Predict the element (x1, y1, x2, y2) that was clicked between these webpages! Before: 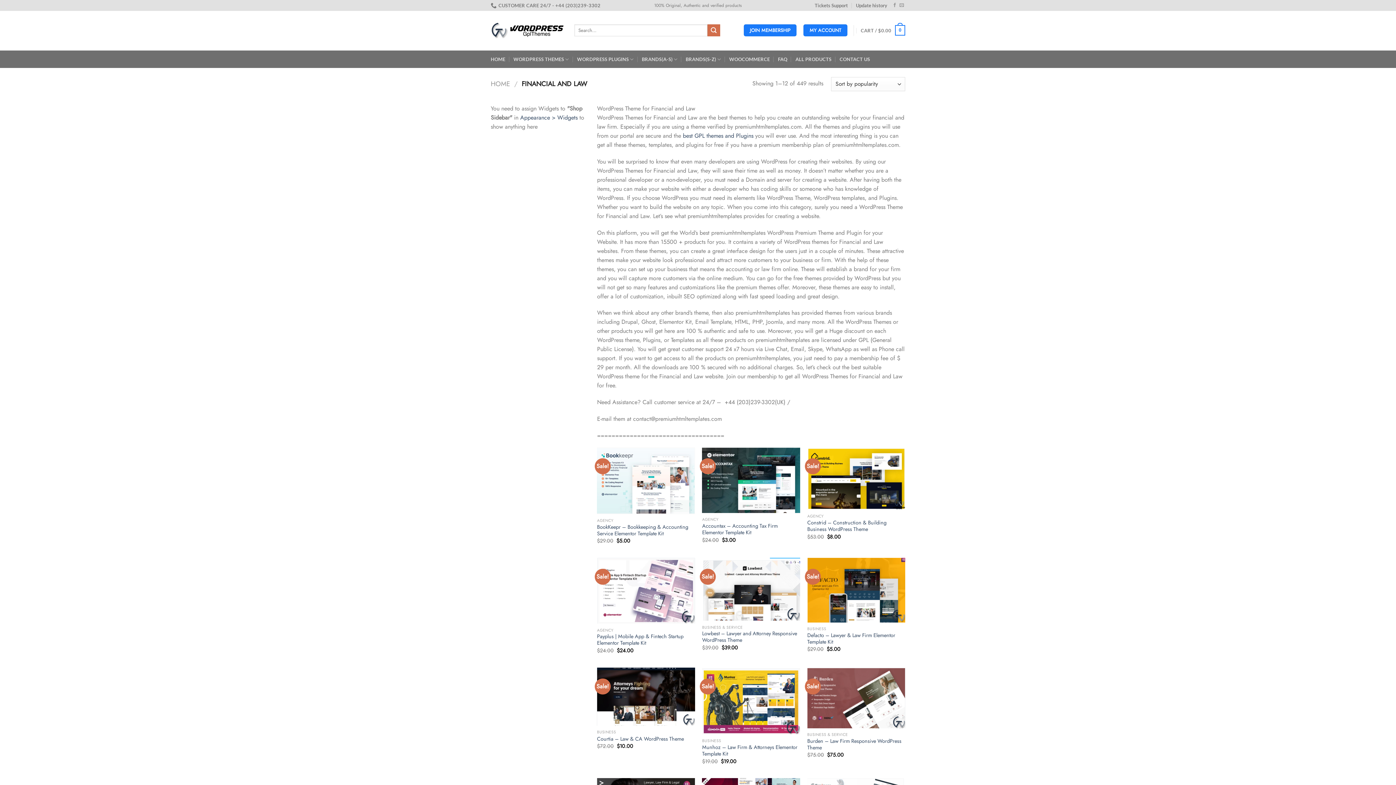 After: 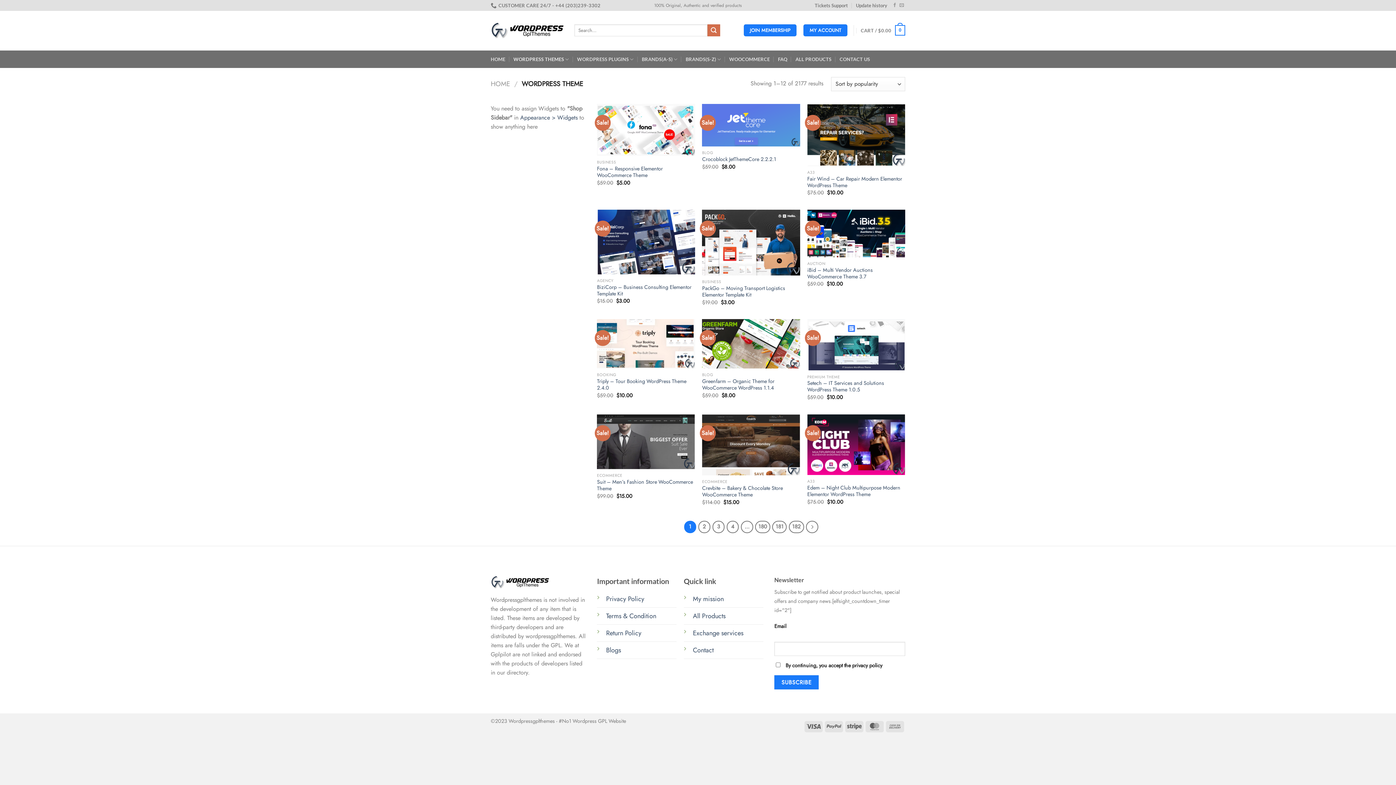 Action: label: WORDPRESS THEMES bbox: (513, 52, 569, 66)